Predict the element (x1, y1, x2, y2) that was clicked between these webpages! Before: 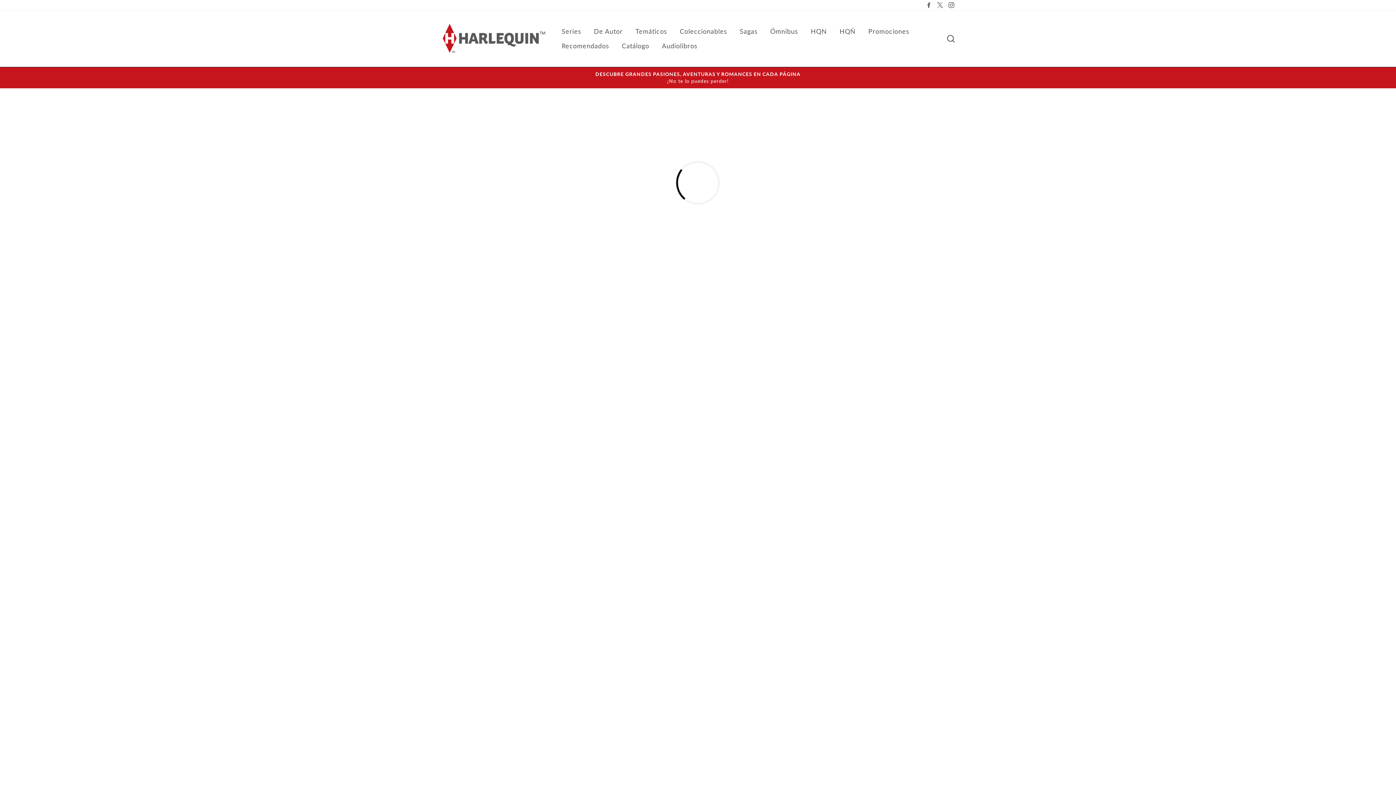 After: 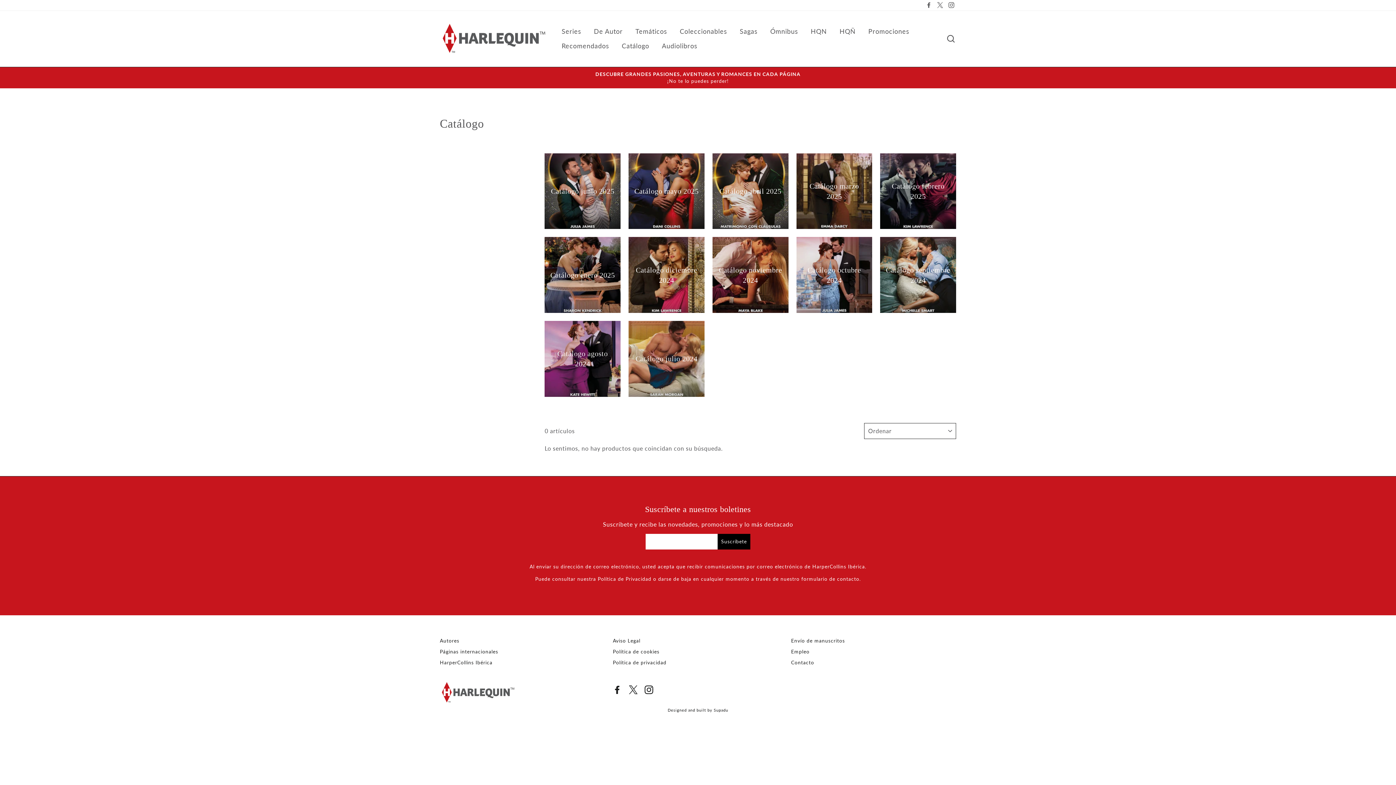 Action: bbox: (616, 38, 654, 53) label: Catálogo